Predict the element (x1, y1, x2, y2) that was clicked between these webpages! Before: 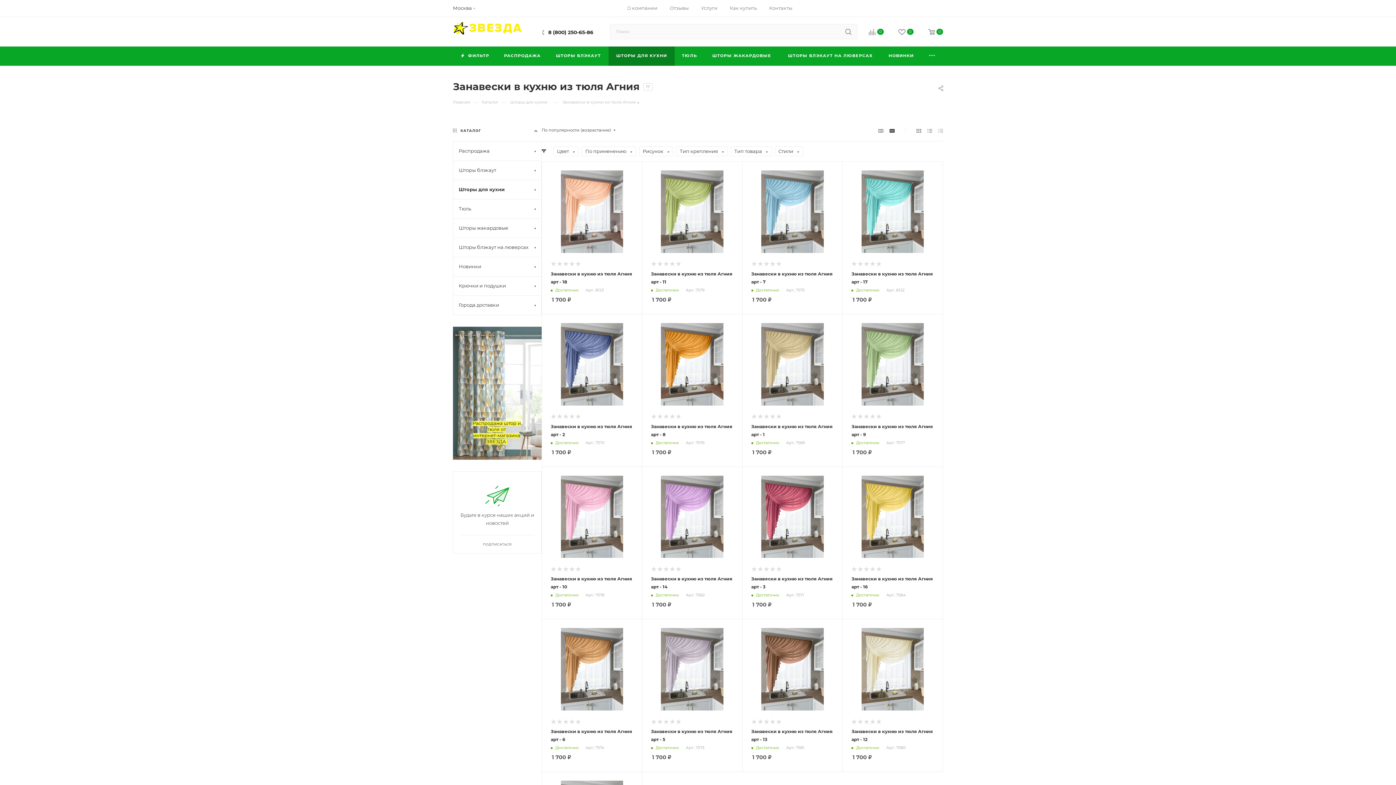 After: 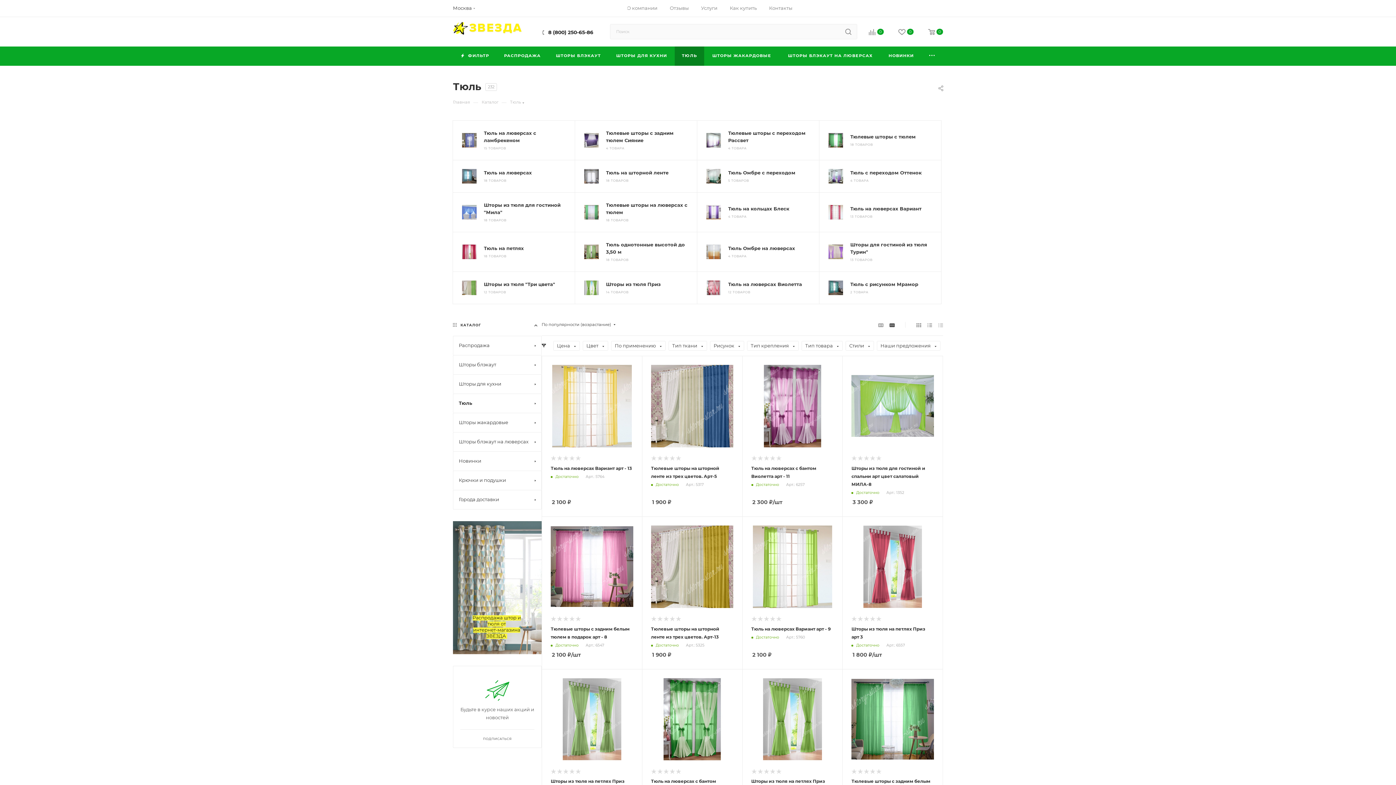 Action: label: Тюль bbox: (453, 199, 541, 218)